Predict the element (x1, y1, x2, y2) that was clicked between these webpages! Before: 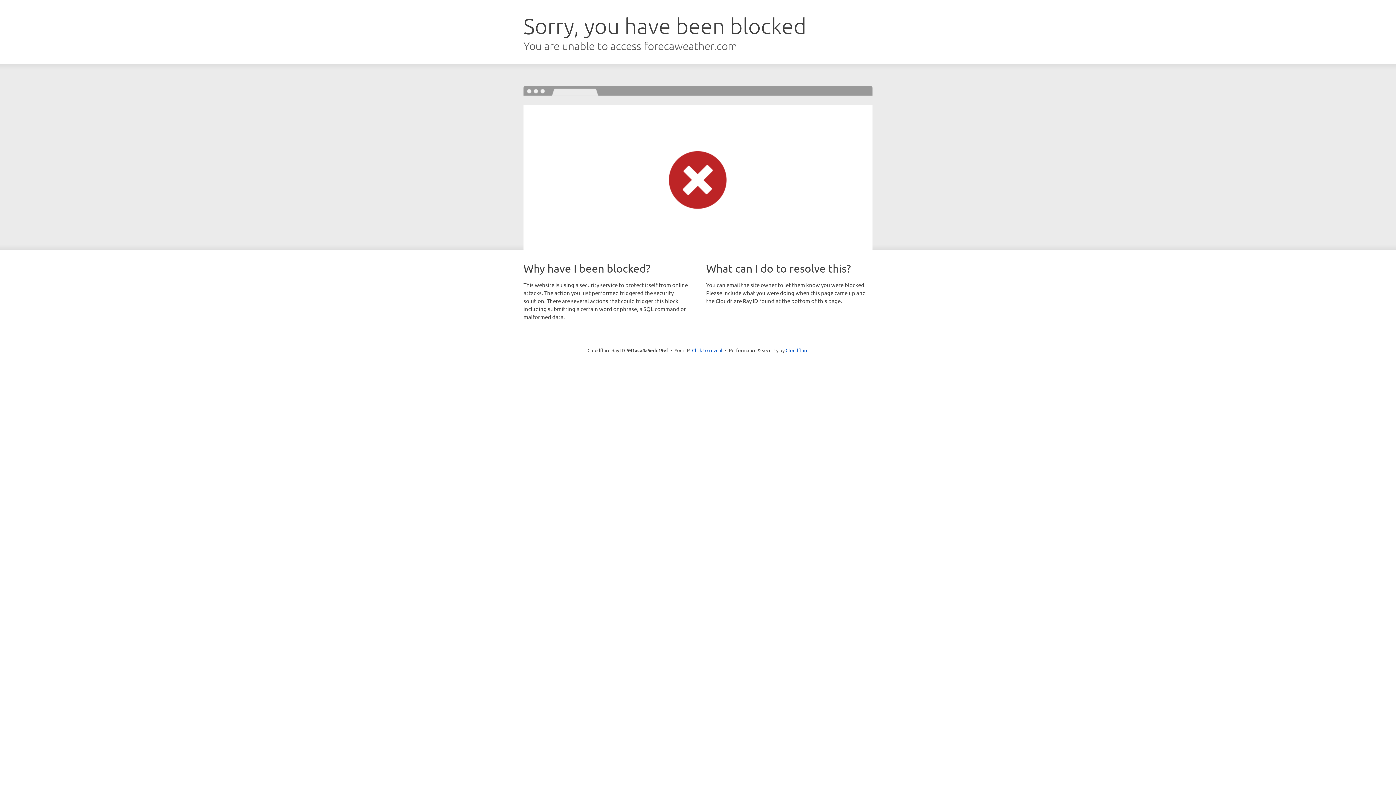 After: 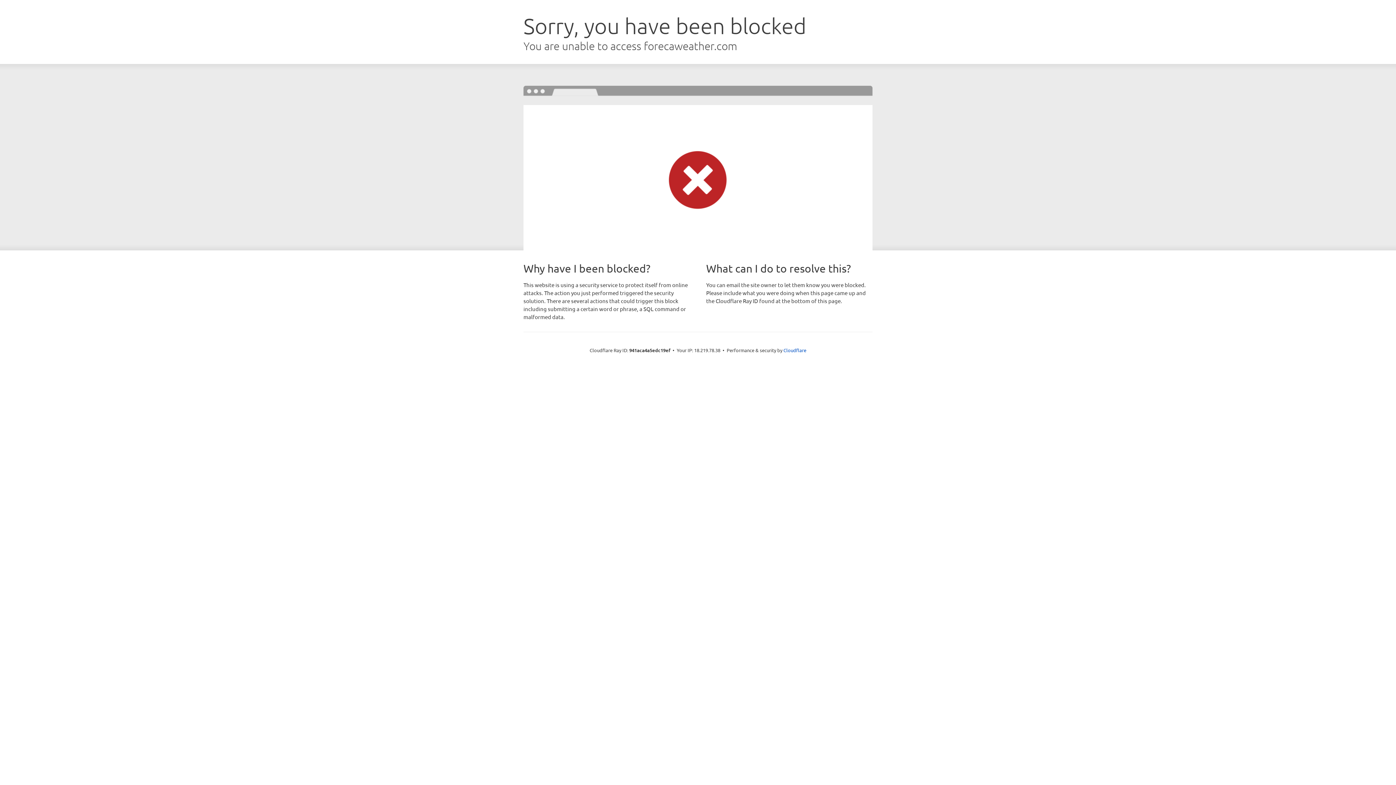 Action: bbox: (692, 346, 722, 353) label: Click to reveal